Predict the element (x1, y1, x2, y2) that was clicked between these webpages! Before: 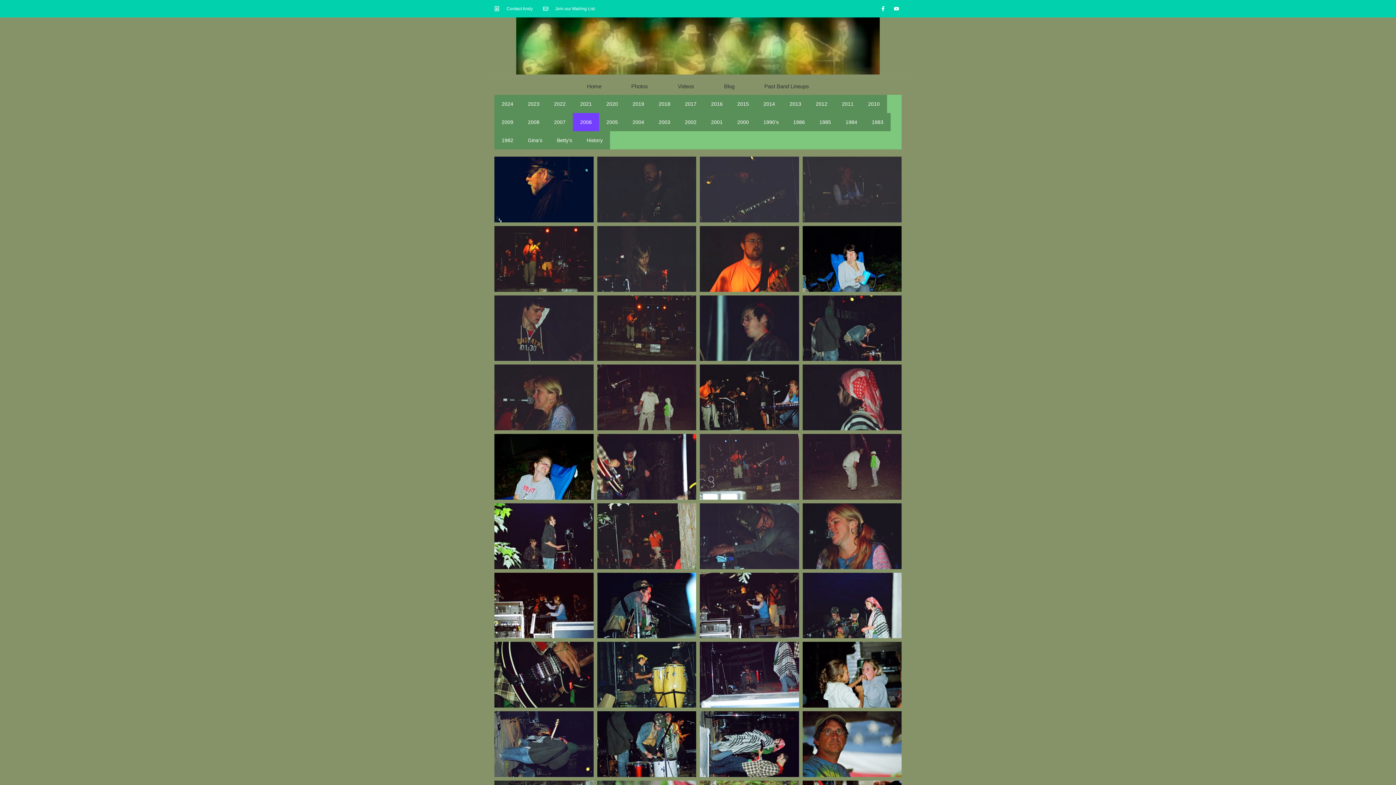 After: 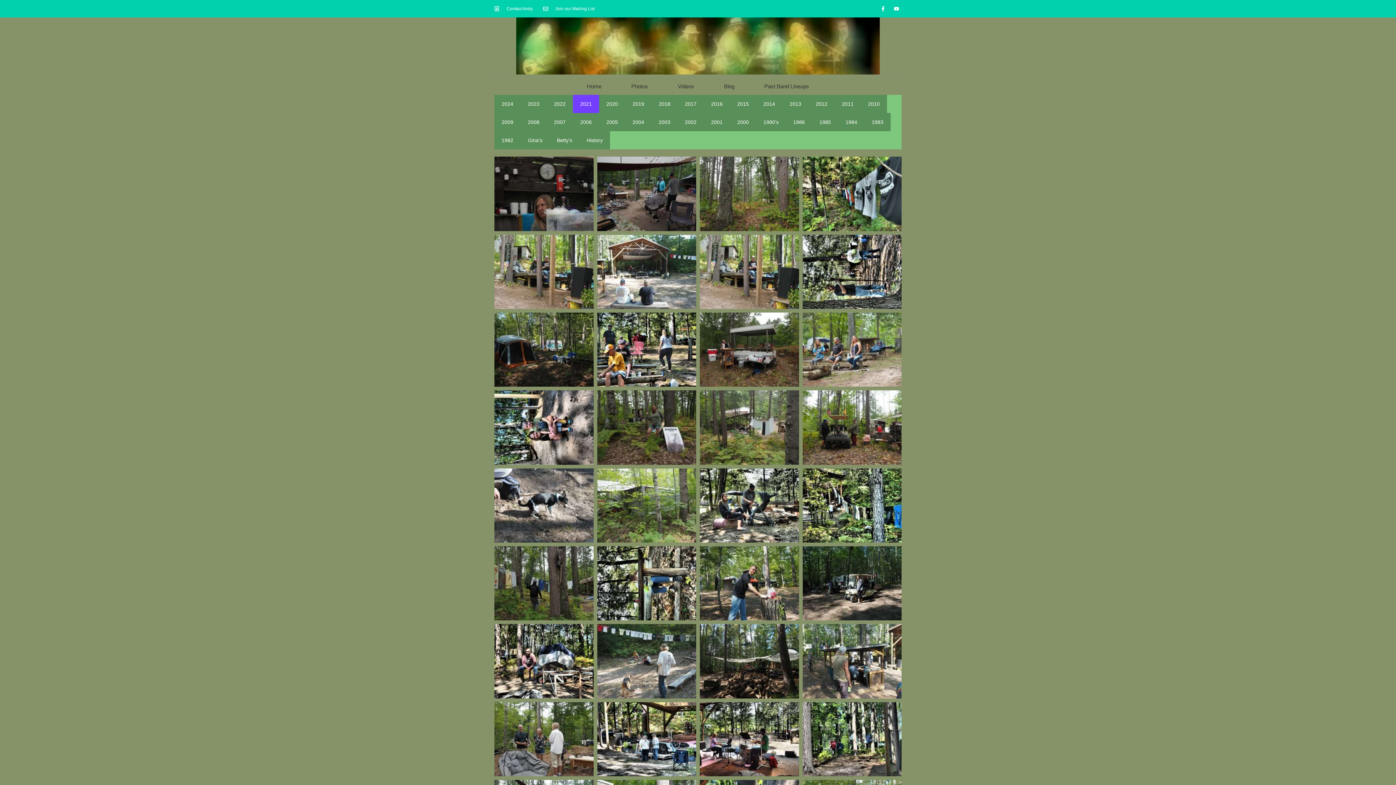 Action: bbox: (573, 94, 599, 113) label: 2021